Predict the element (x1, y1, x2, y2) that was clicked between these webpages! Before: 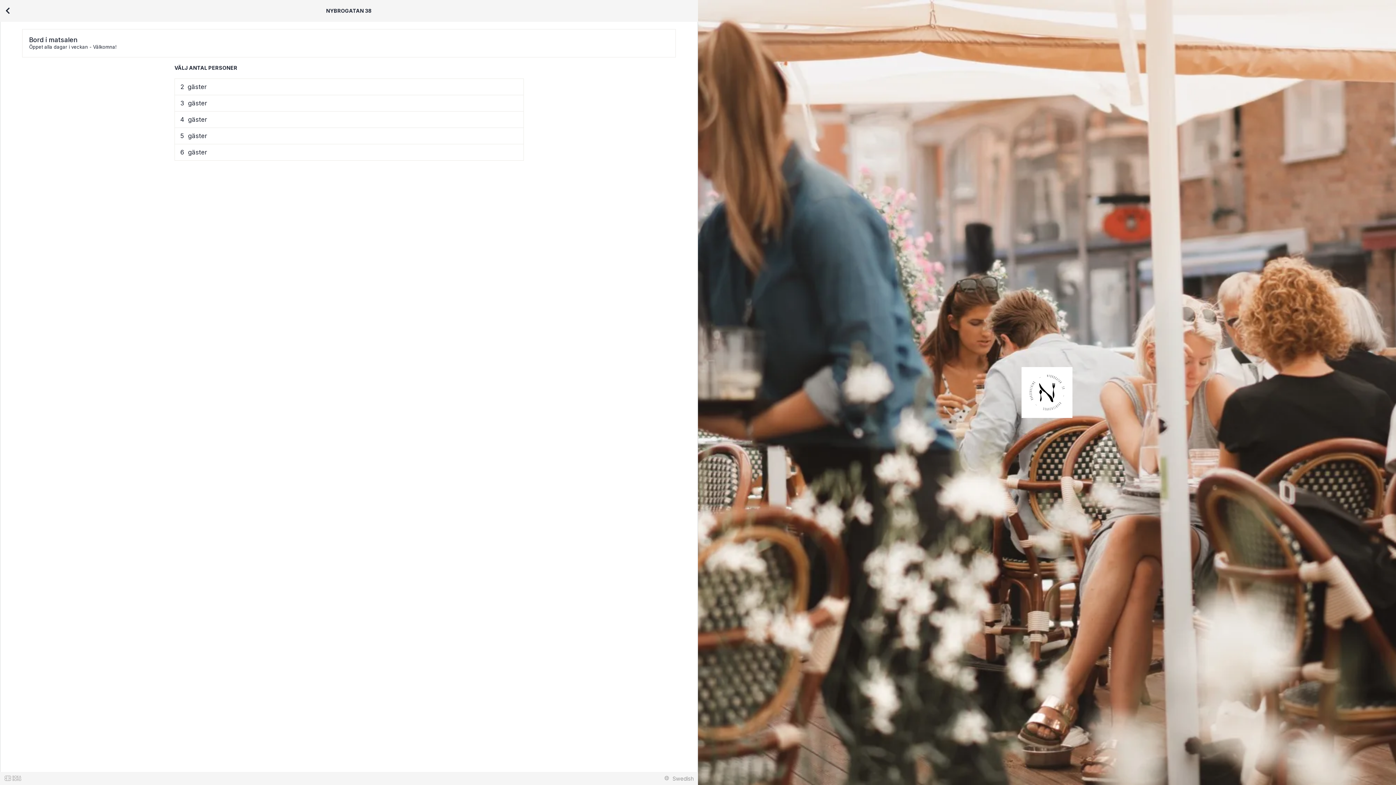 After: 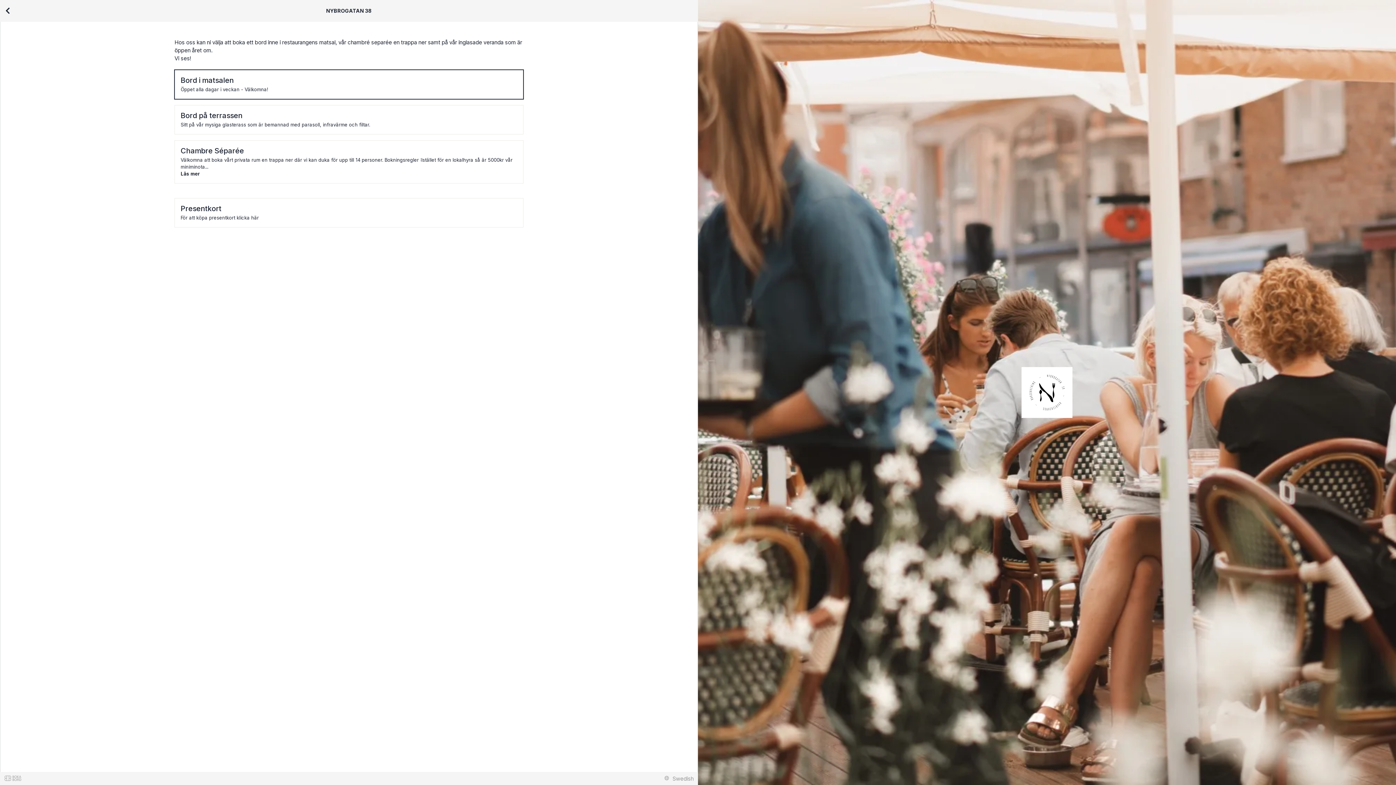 Action: bbox: (5, 6, 10, 15)